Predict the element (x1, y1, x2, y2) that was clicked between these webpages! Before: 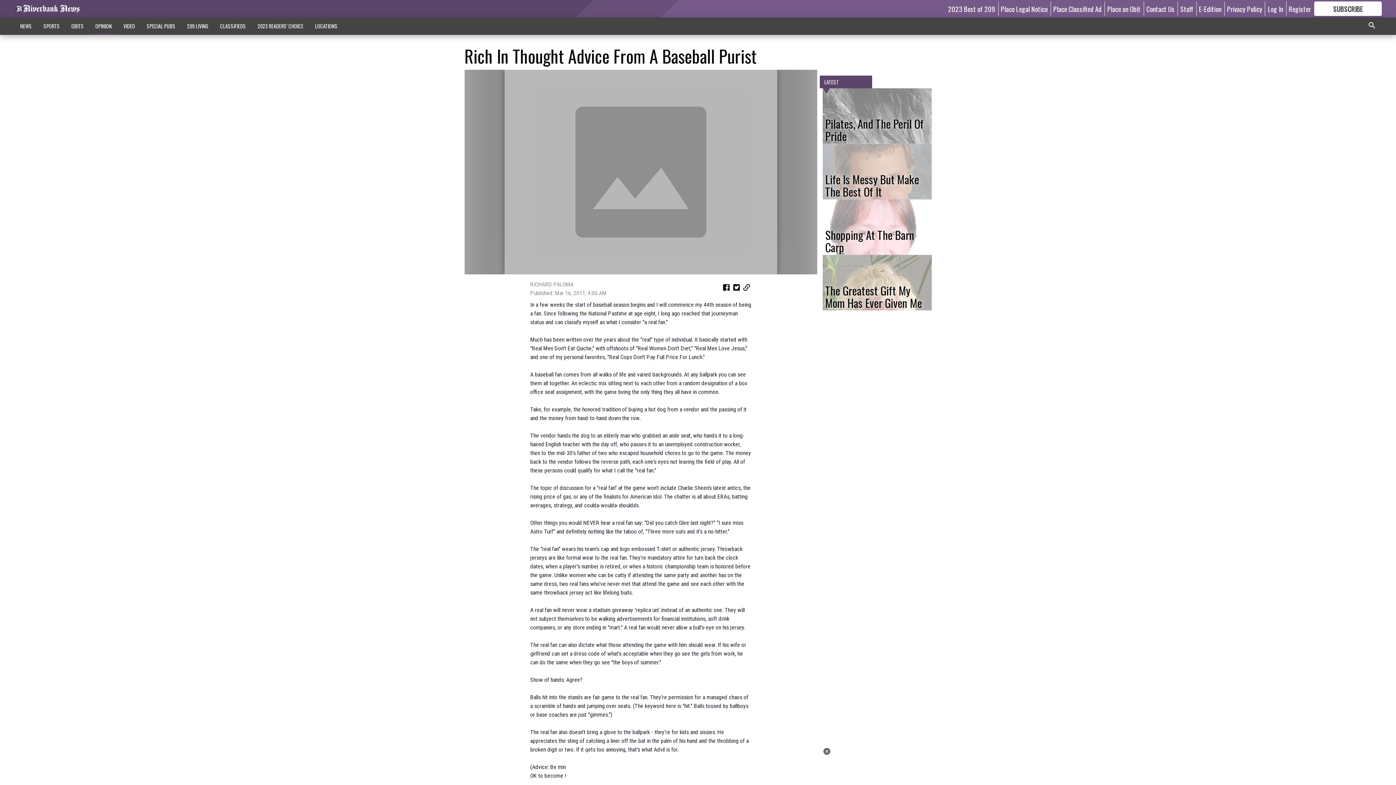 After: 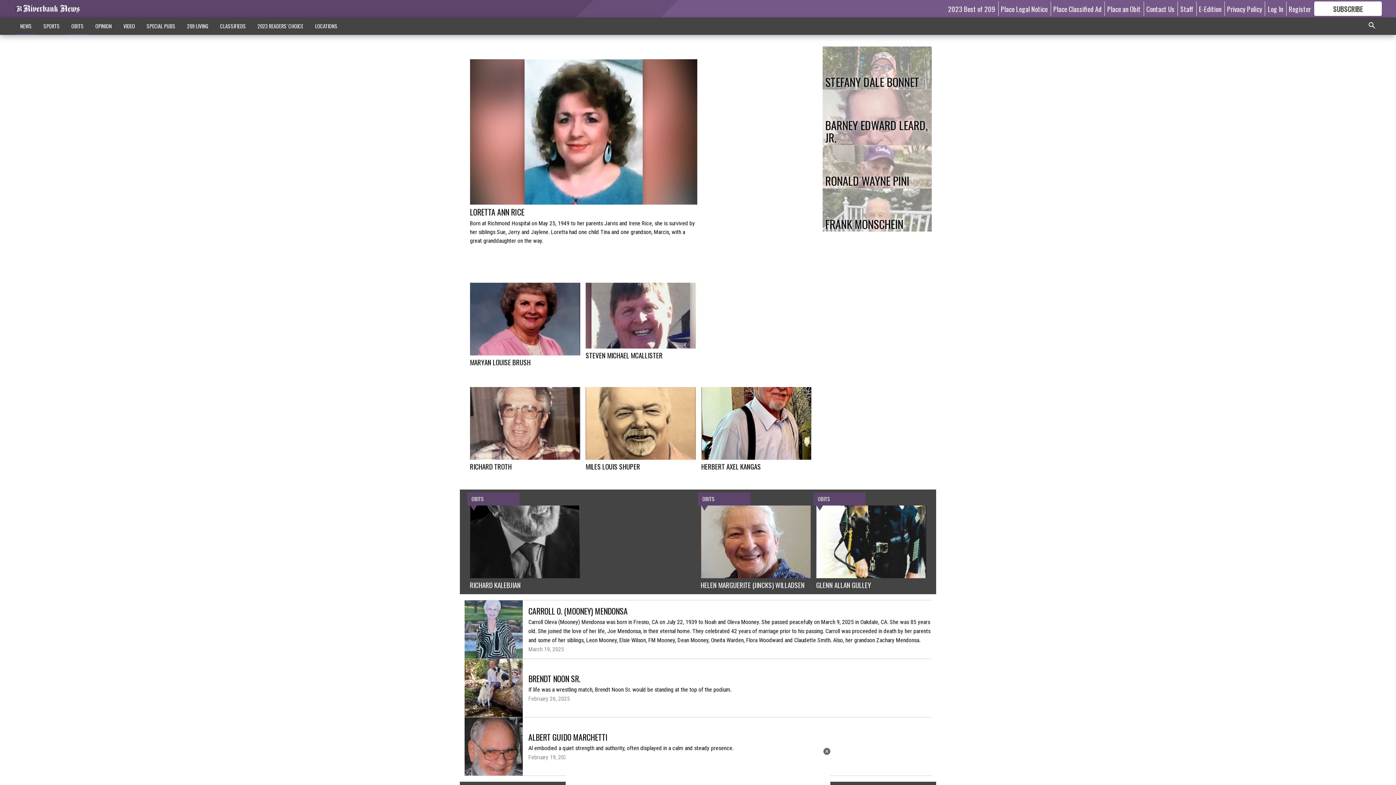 Action: label: OBITS bbox: (65, 18, 89, 33)